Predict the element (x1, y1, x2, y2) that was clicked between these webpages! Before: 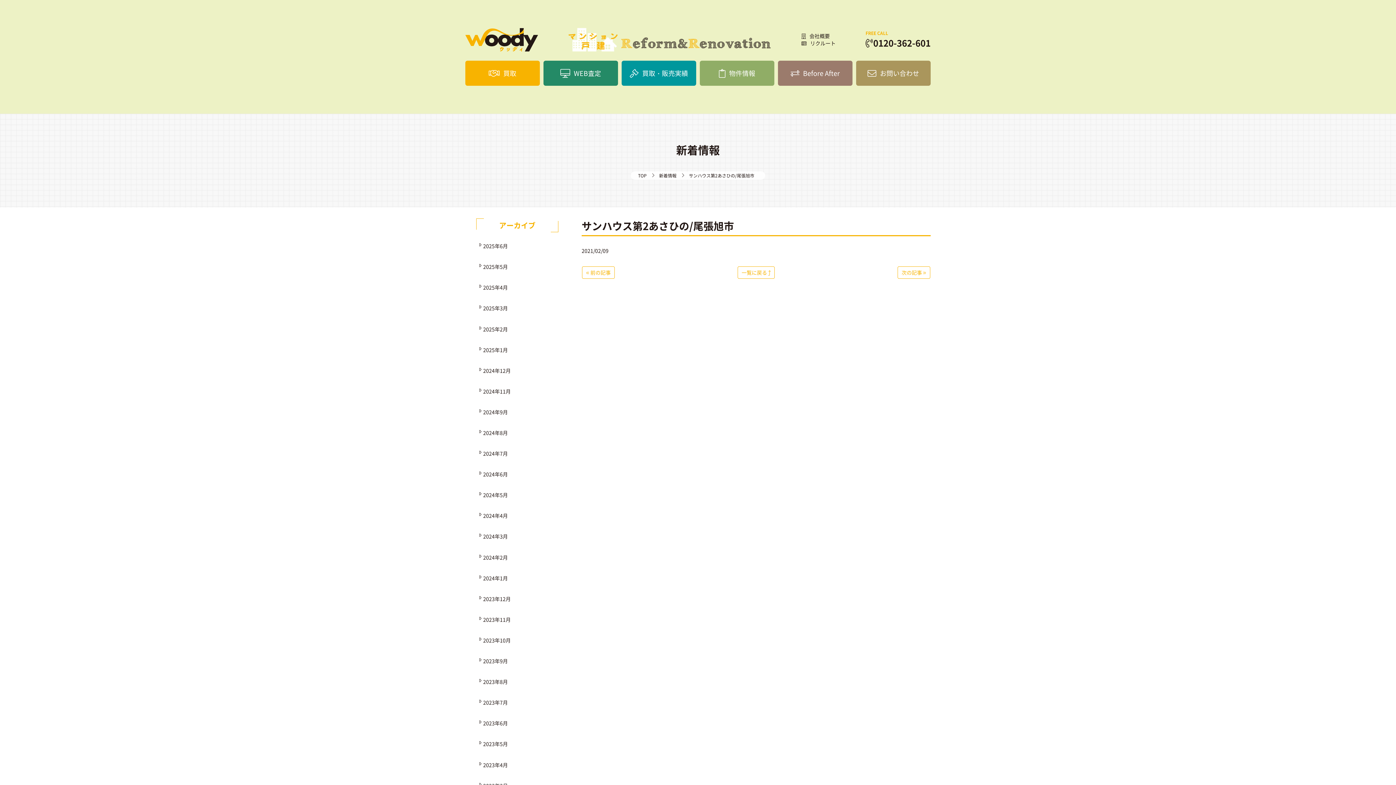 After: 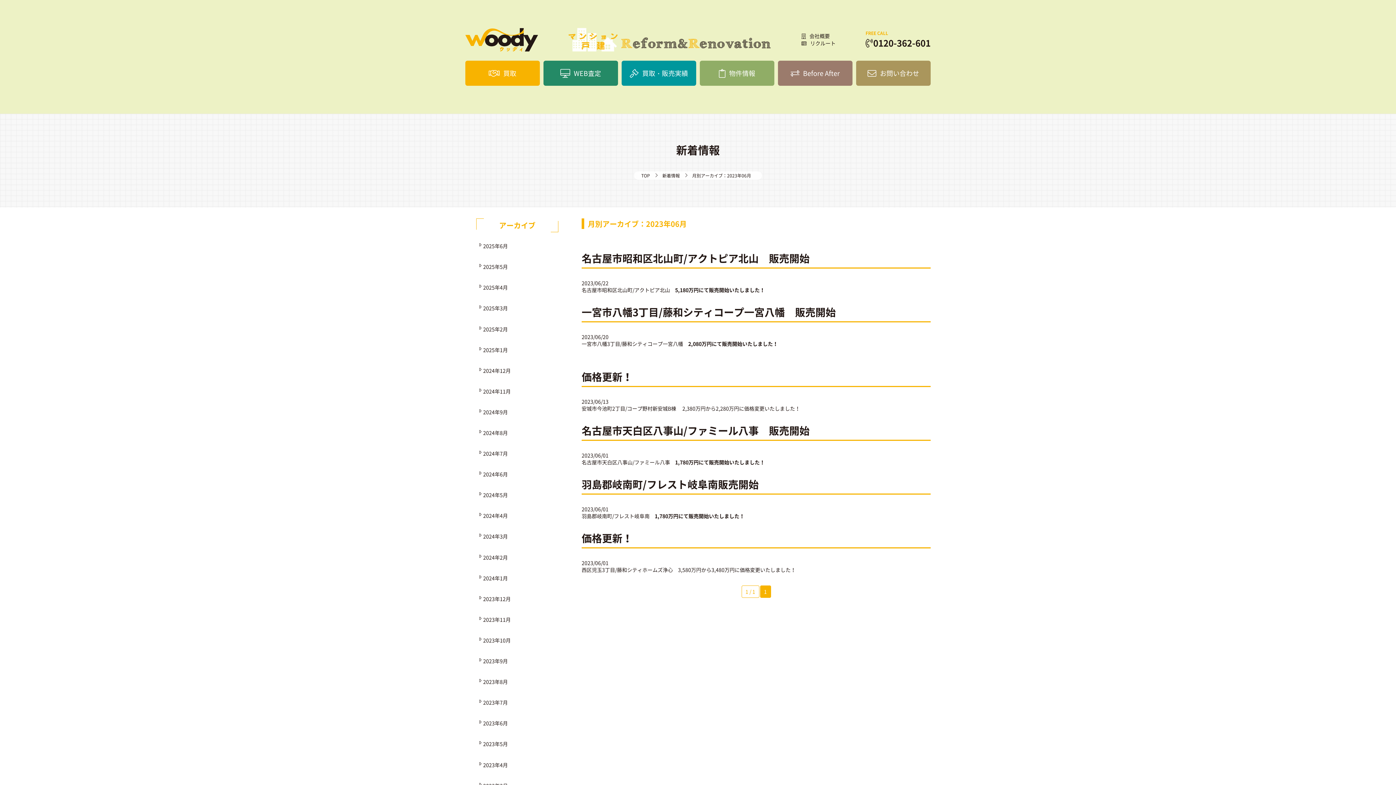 Action: bbox: (476, 715, 558, 732) label: 2023年6月